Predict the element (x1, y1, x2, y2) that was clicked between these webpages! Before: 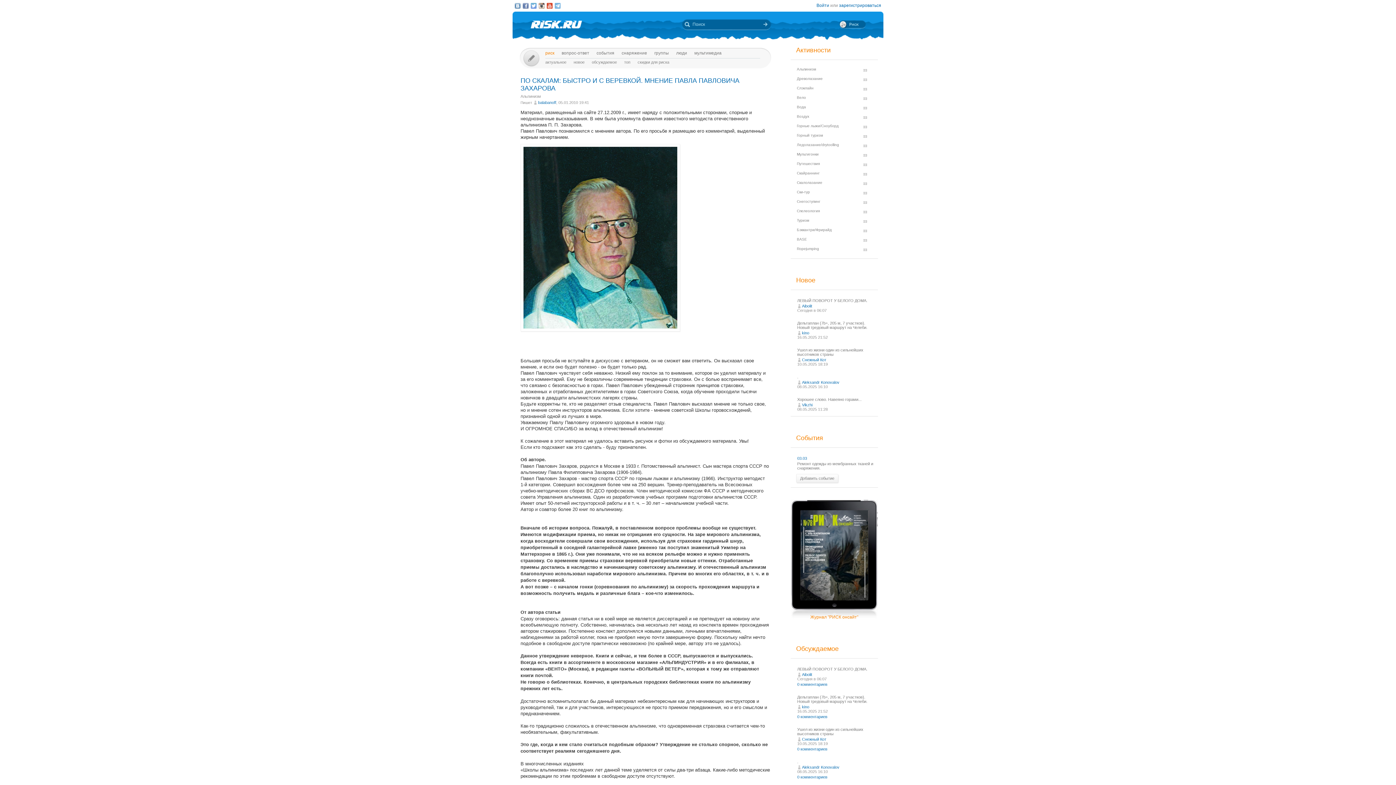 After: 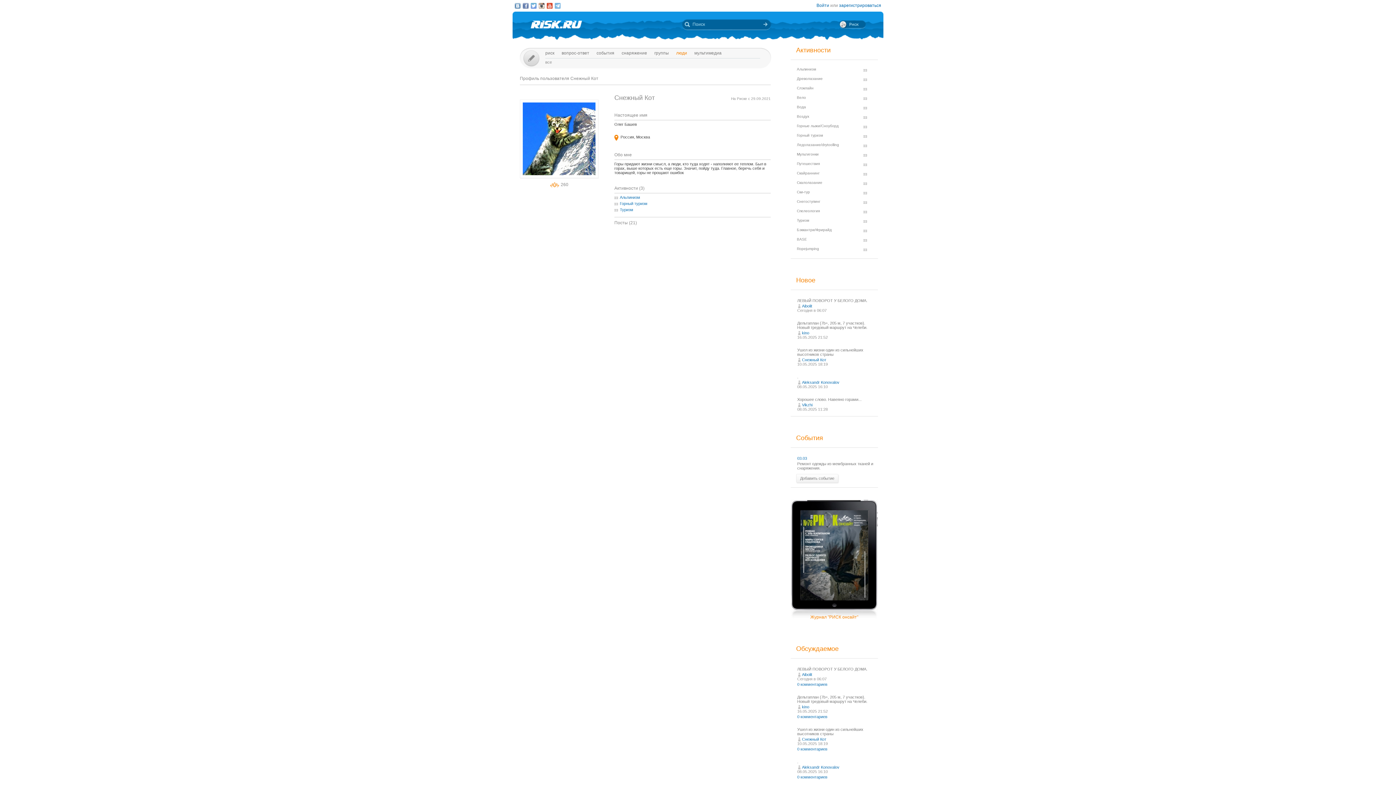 Action: label: Снежный Кот bbox: (802, 737, 826, 741)